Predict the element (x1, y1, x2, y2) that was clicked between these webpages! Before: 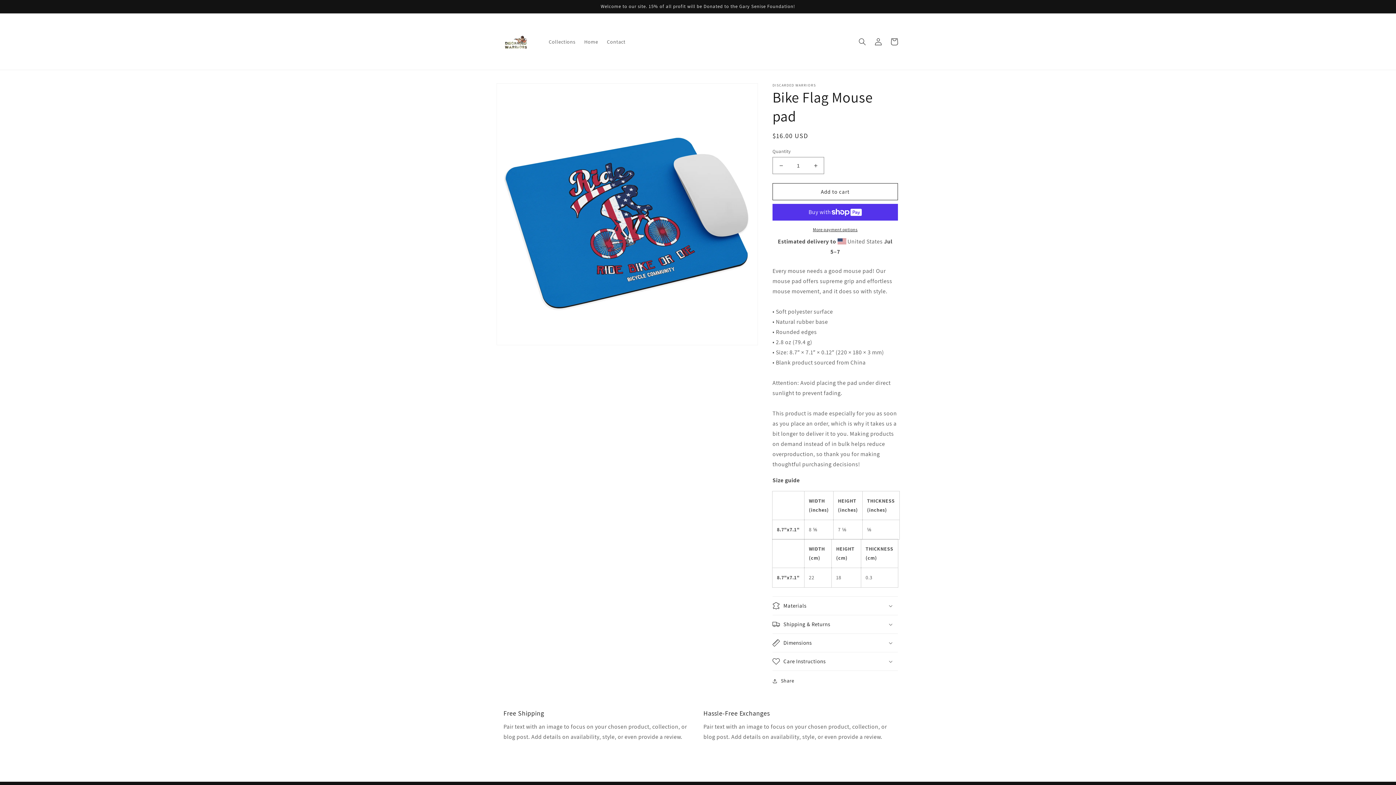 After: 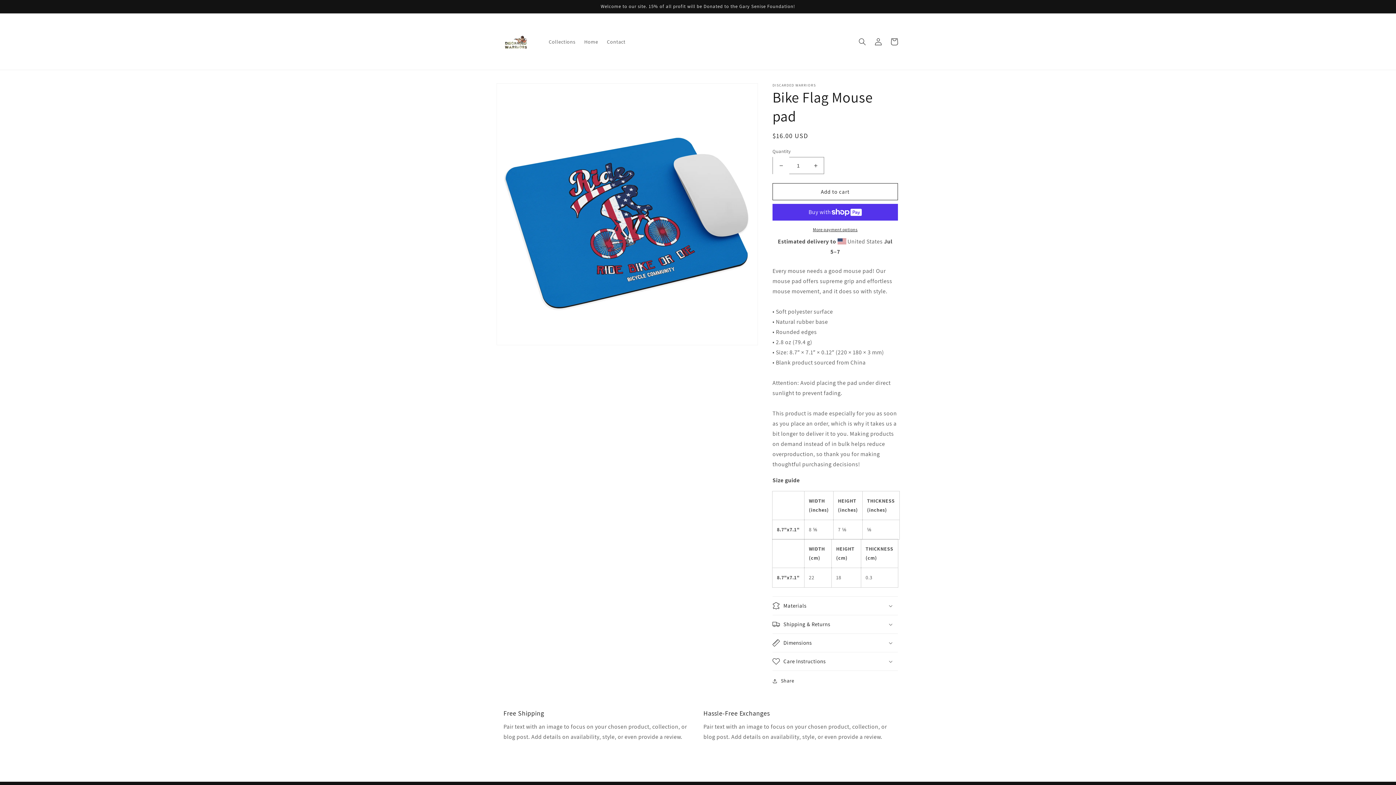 Action: label: Decrease quantity for Bike Flag Mouse pad bbox: (773, 157, 789, 174)